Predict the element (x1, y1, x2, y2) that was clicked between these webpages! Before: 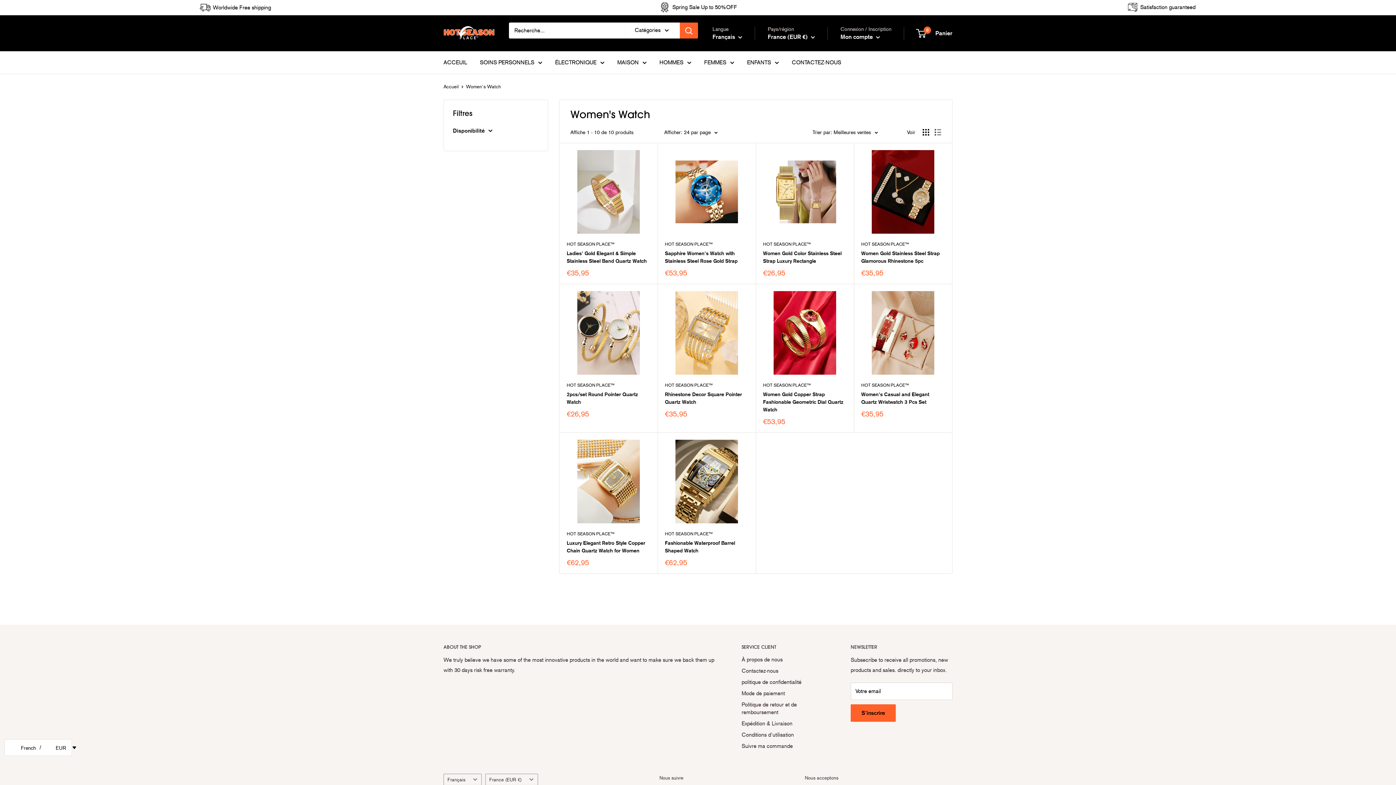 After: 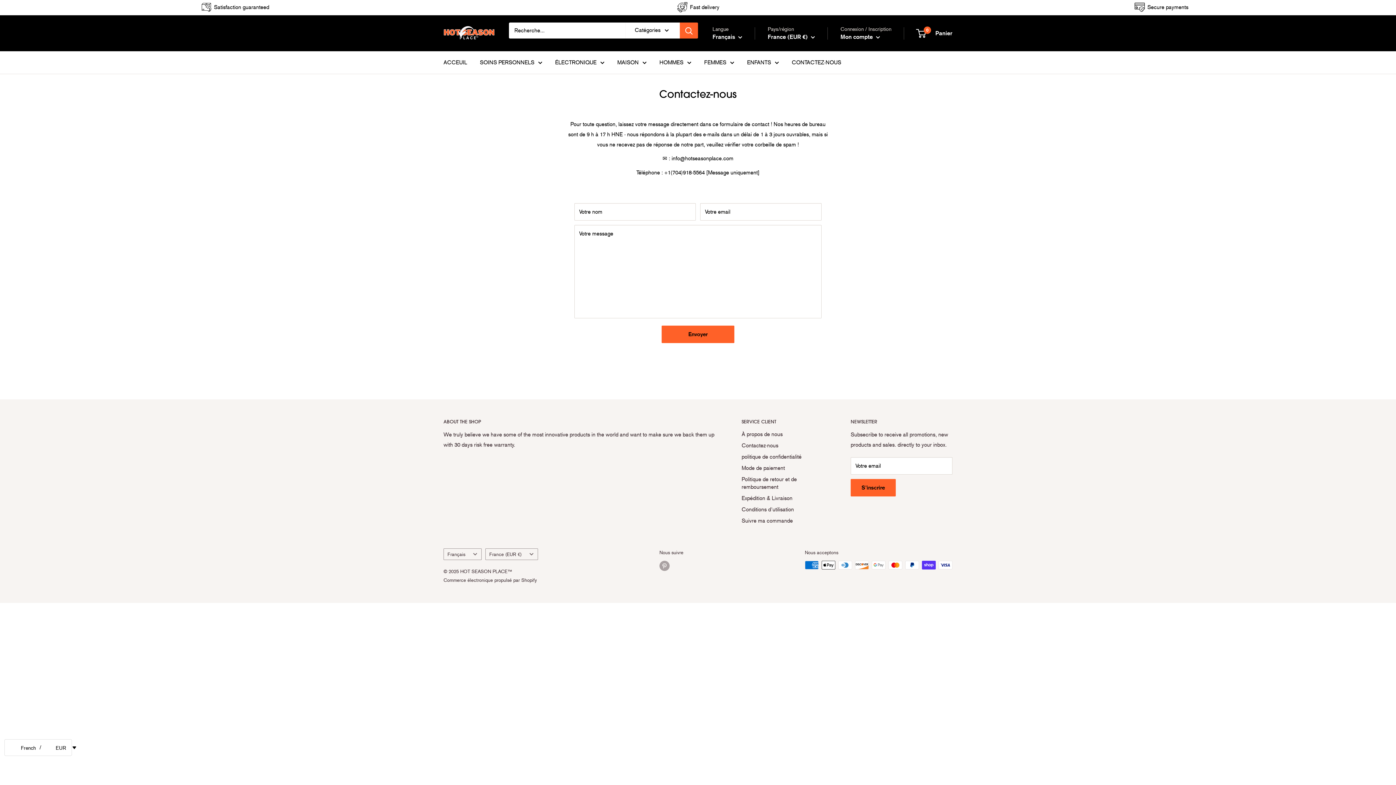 Action: label: Contactez-nous bbox: (741, 665, 825, 677)